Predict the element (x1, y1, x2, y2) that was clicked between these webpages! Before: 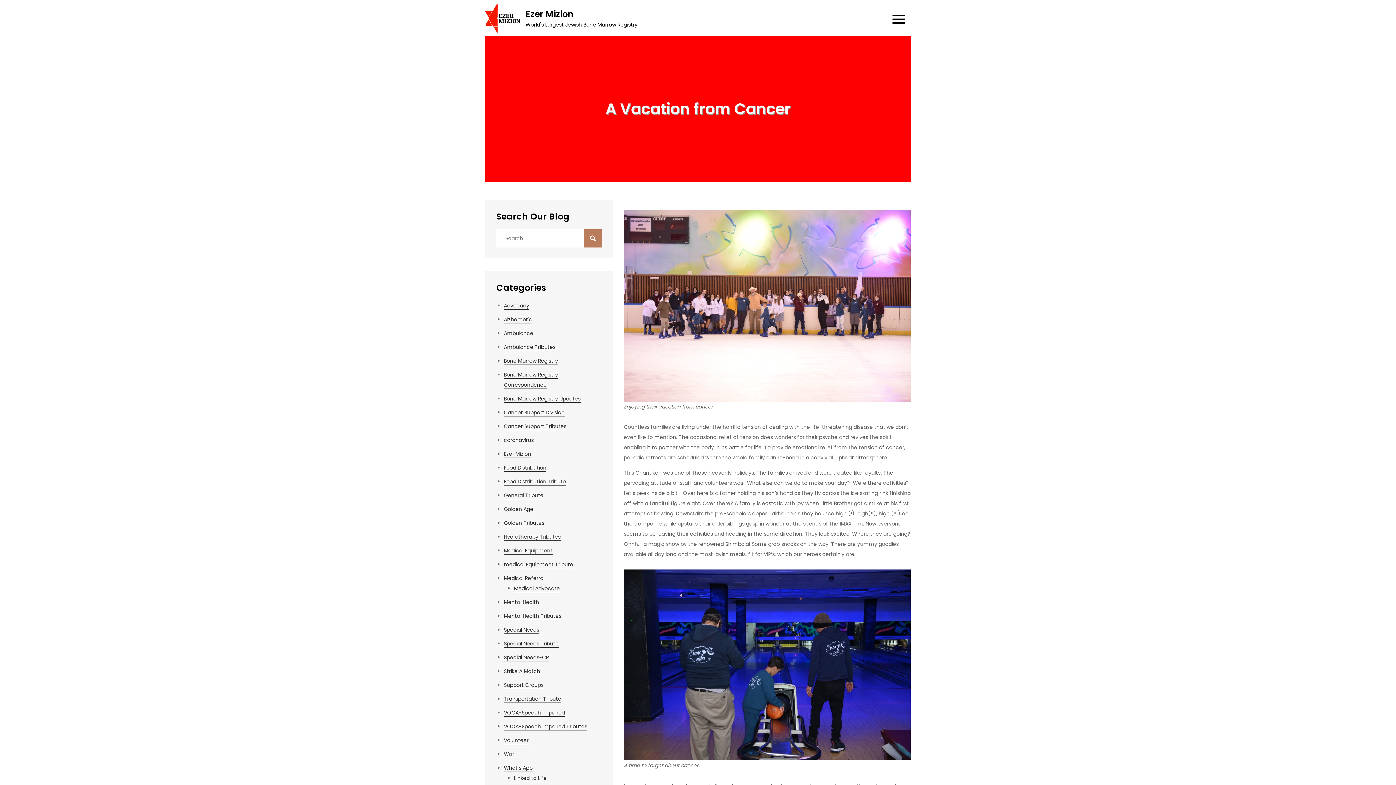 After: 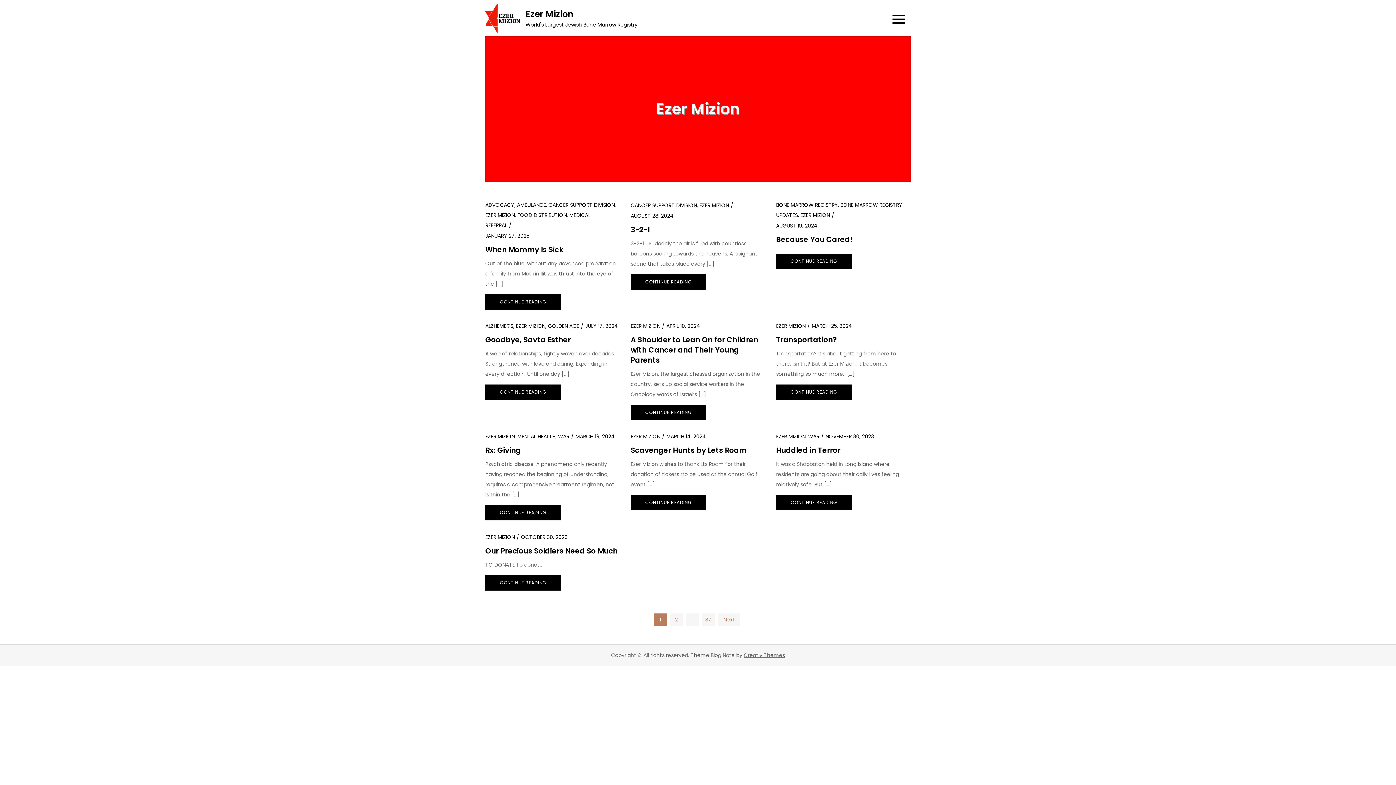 Action: bbox: (504, 450, 531, 458) label: Ezer Mizion